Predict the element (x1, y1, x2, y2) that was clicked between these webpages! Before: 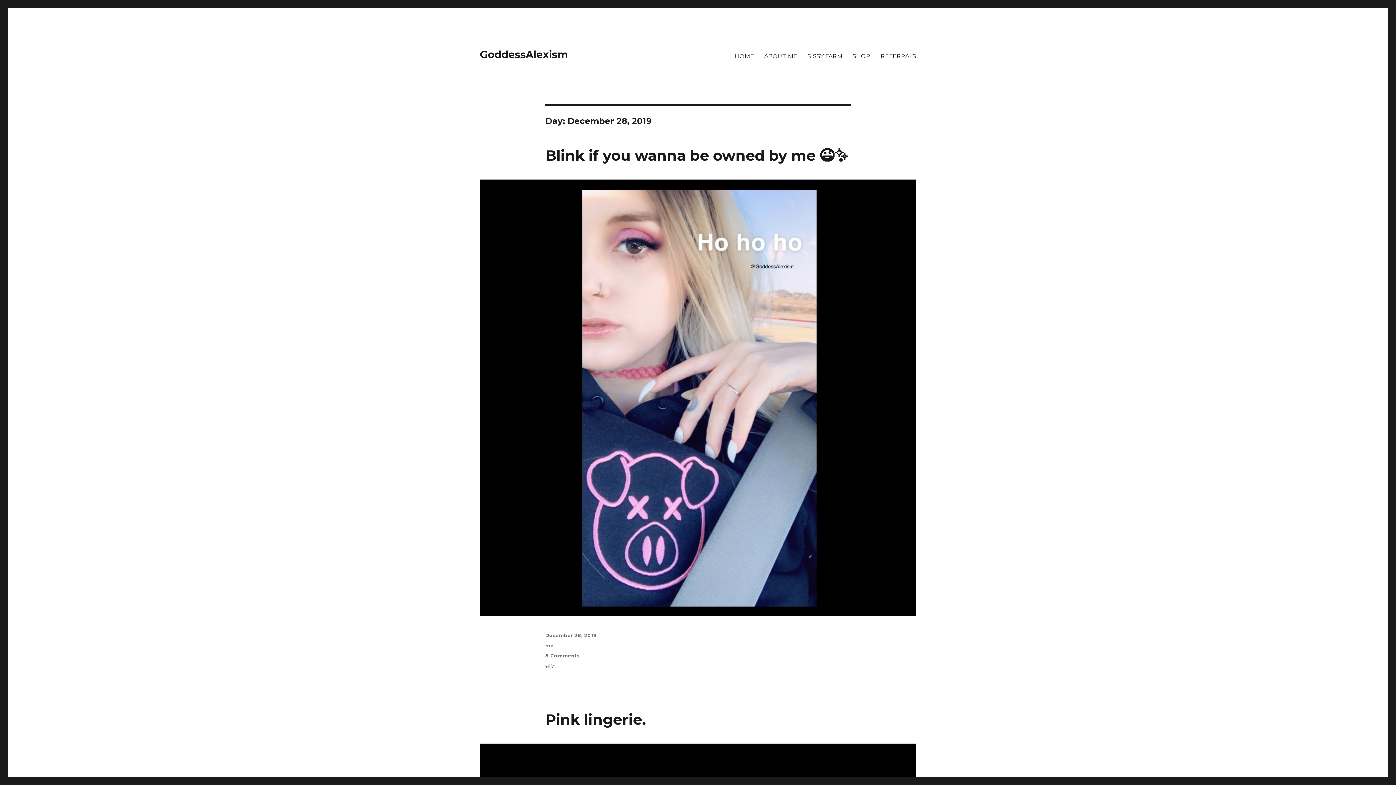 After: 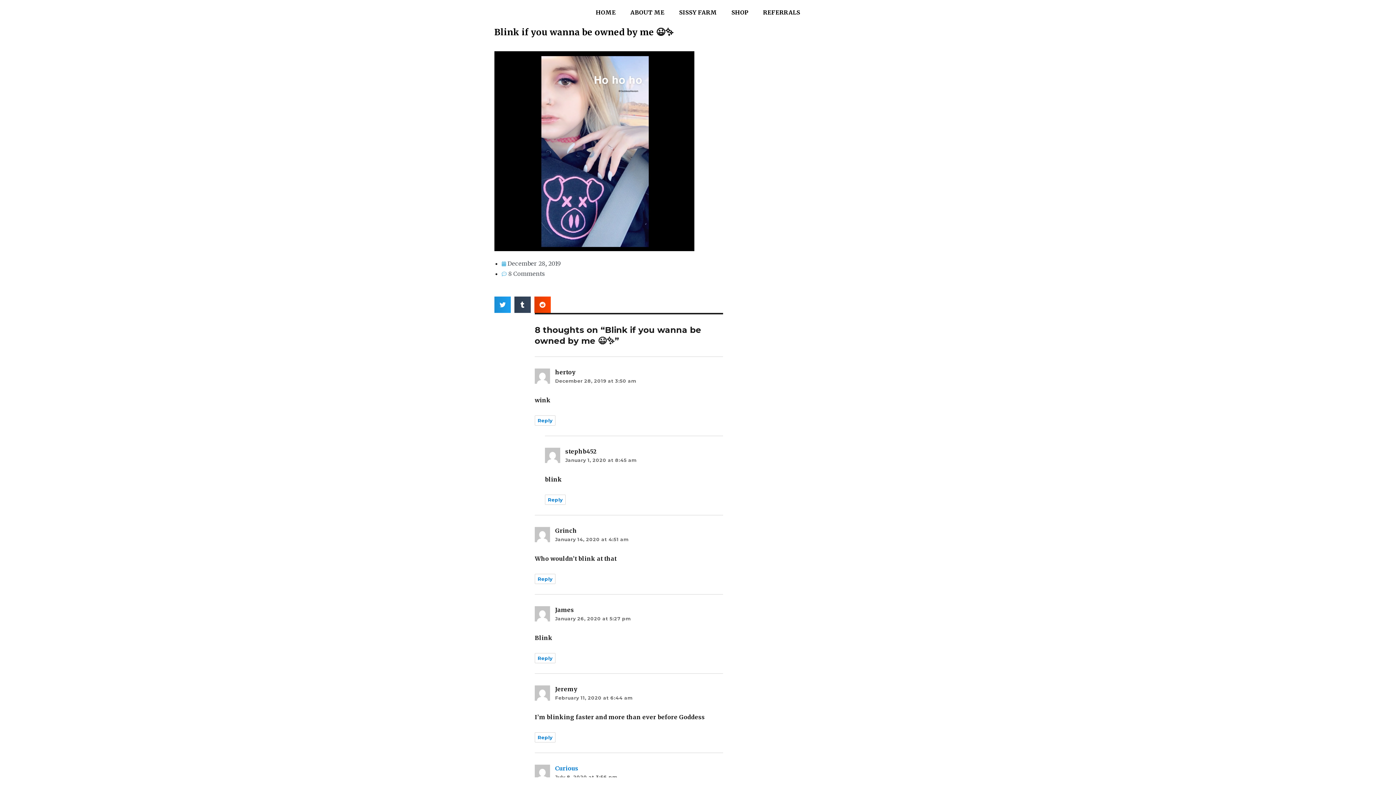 Action: label: Blink if you wanna be owned by me 😉✨ bbox: (545, 146, 848, 164)